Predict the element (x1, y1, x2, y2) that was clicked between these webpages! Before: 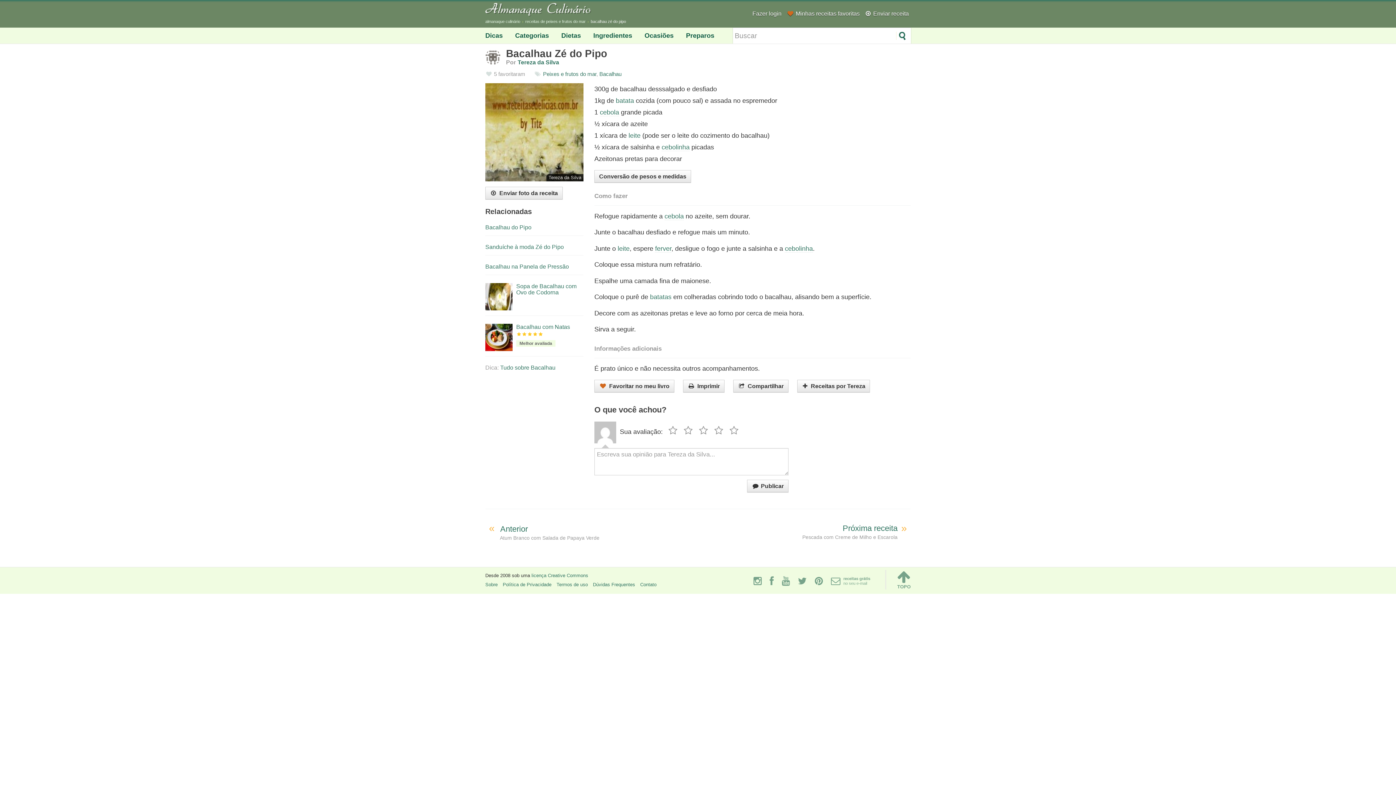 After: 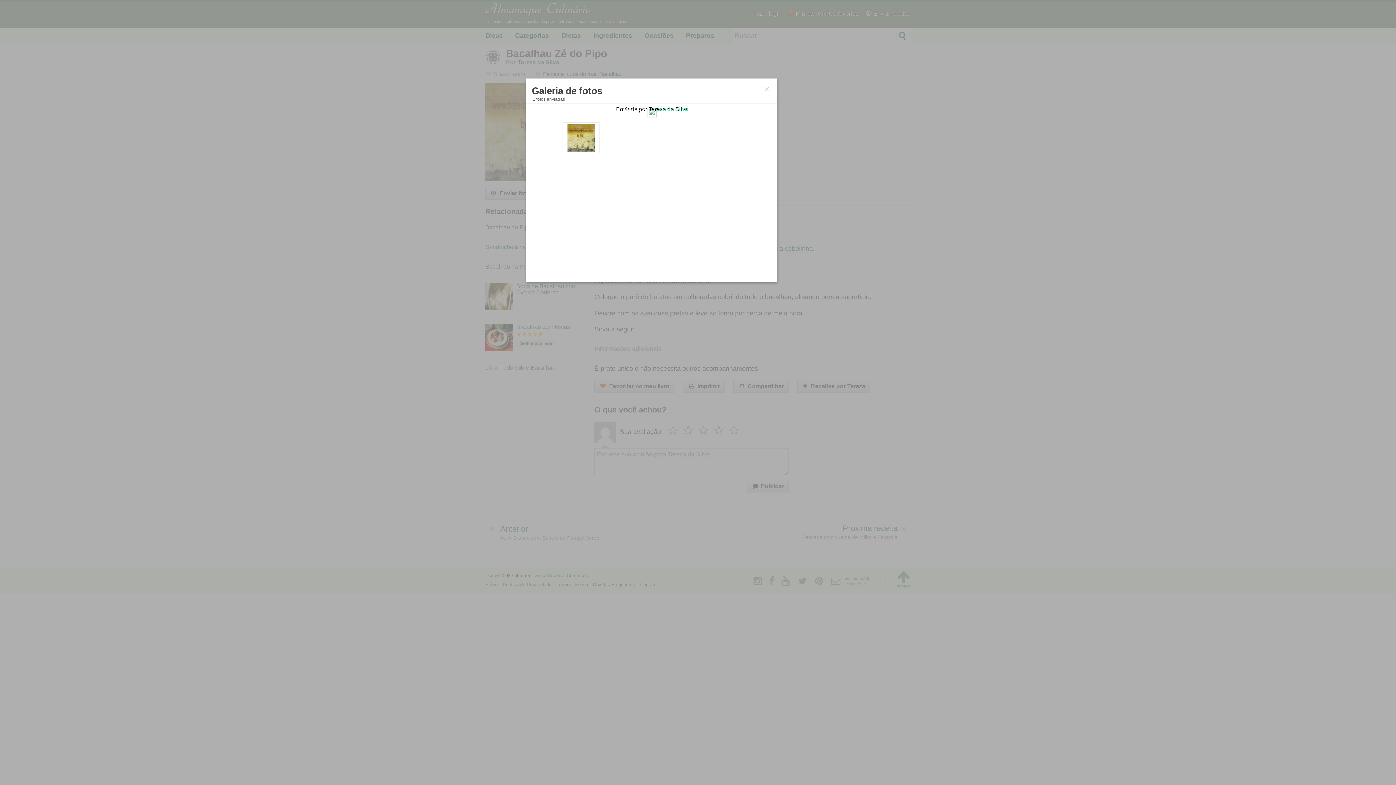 Action: bbox: (485, 128, 583, 134) label:  
Tereza da Silva